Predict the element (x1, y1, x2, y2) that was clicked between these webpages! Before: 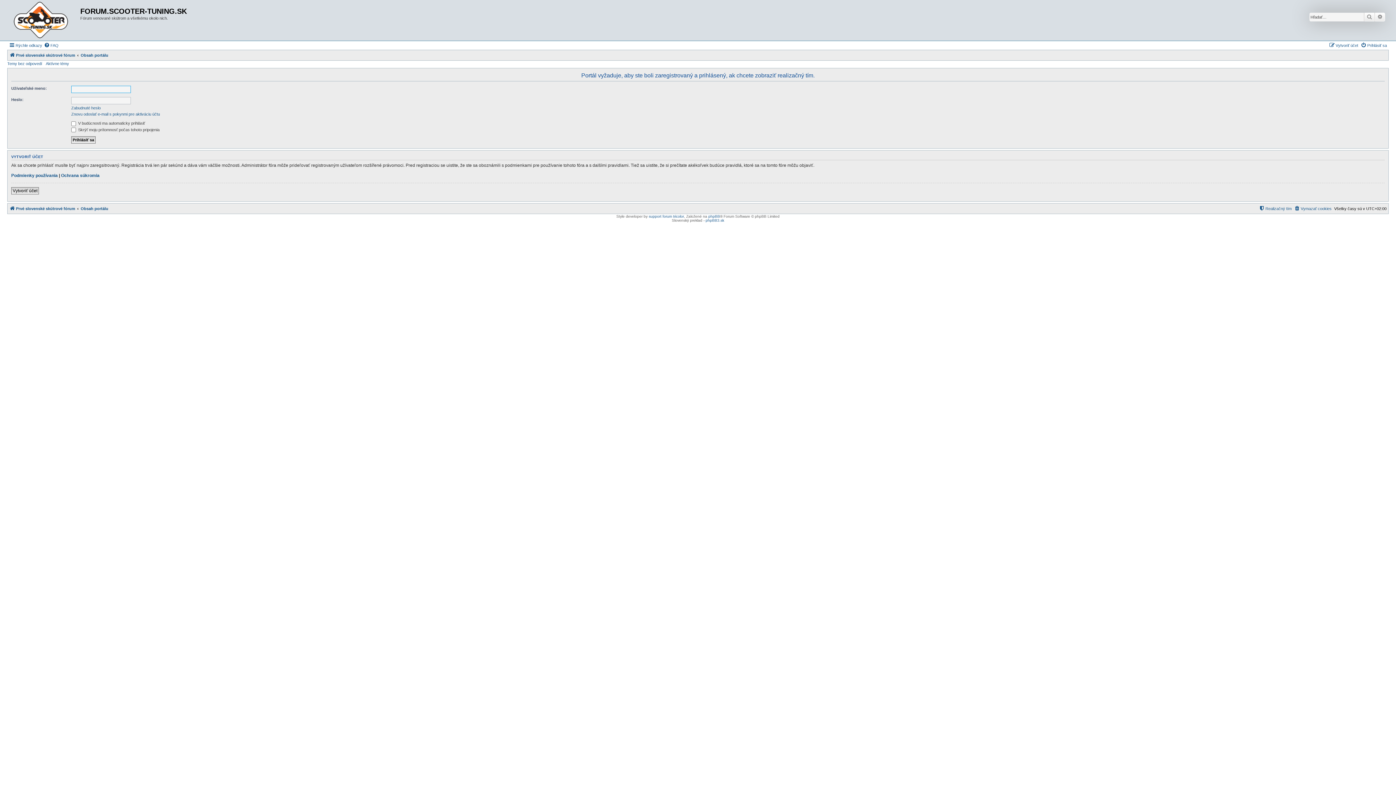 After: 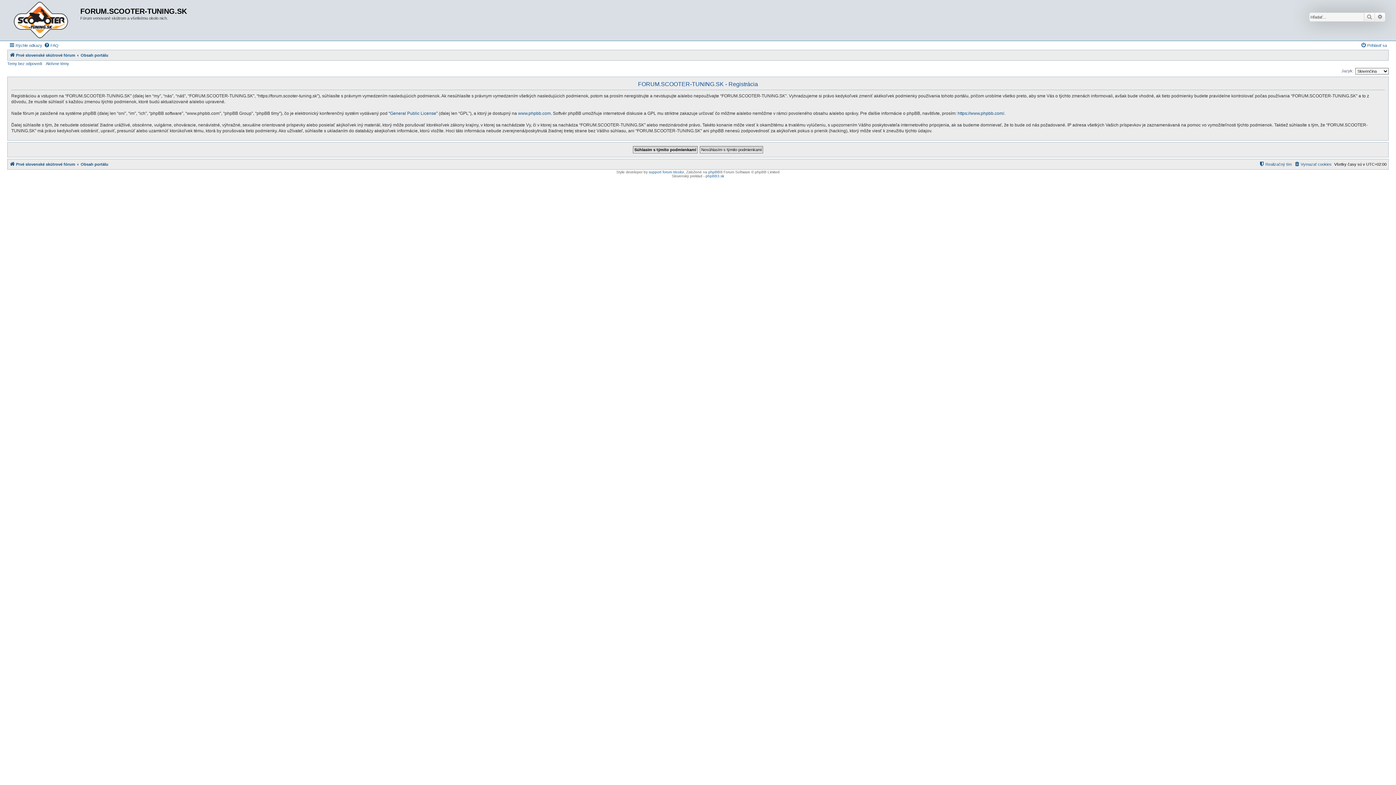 Action: label: Vytvoriť účet bbox: (1329, 41, 1358, 49)